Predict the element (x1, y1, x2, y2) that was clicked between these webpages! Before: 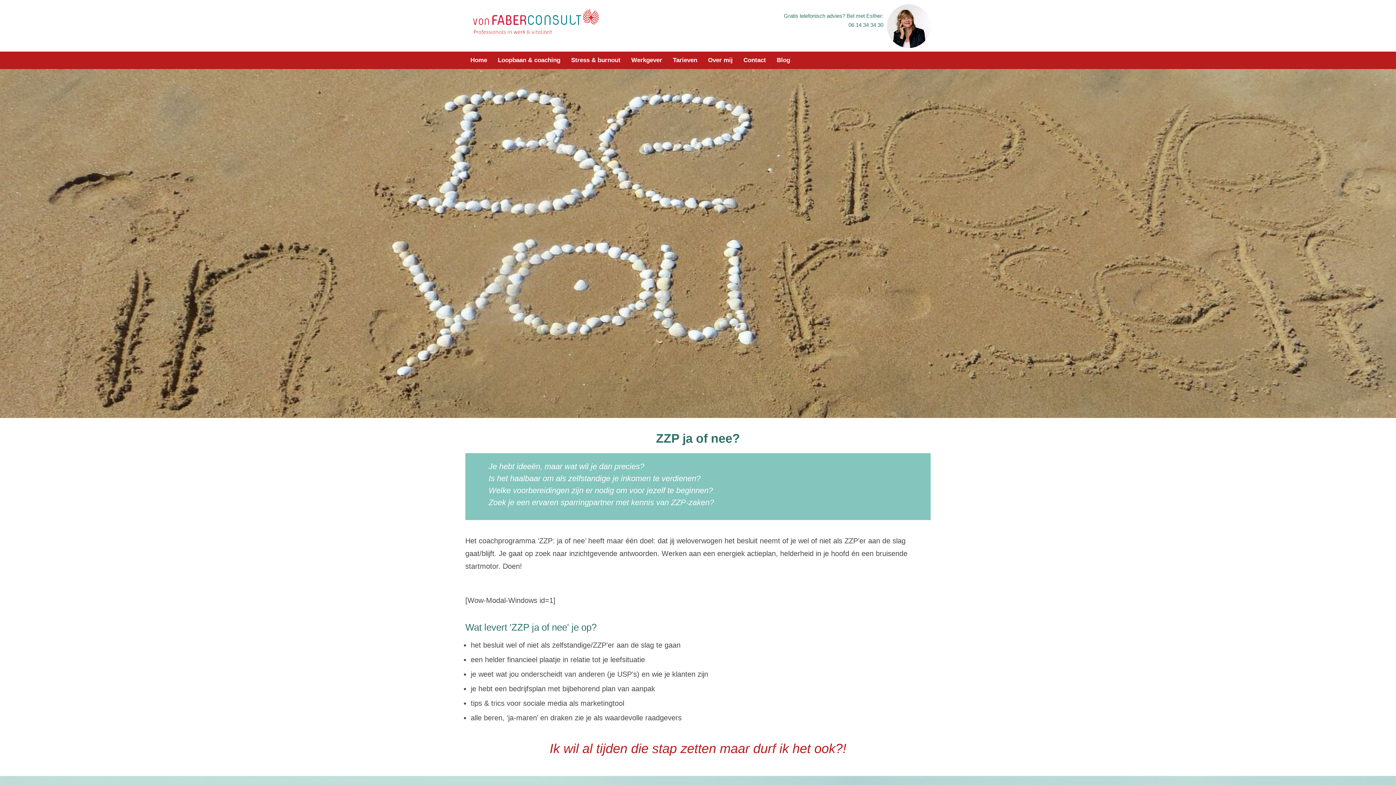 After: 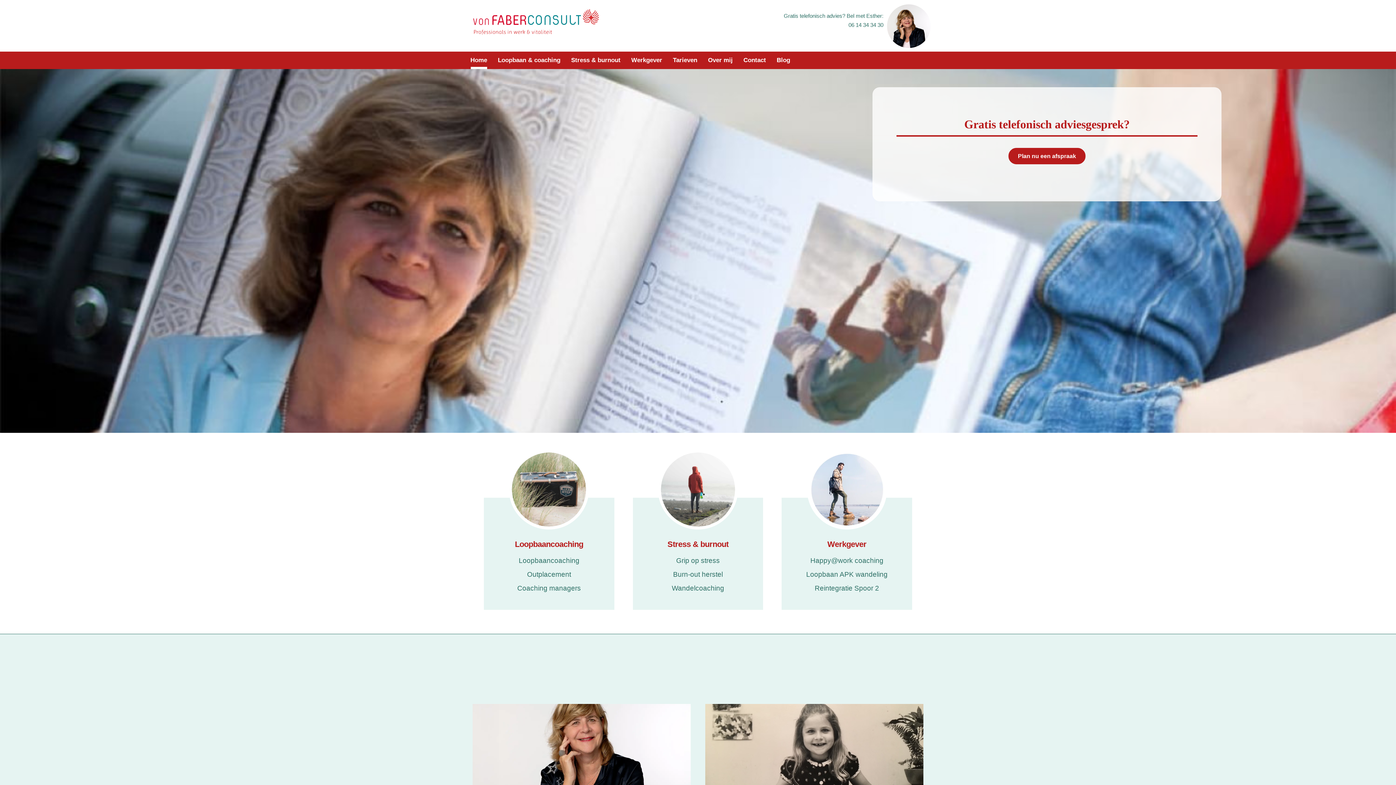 Action: label: Home bbox: (470, 51, 487, 69)